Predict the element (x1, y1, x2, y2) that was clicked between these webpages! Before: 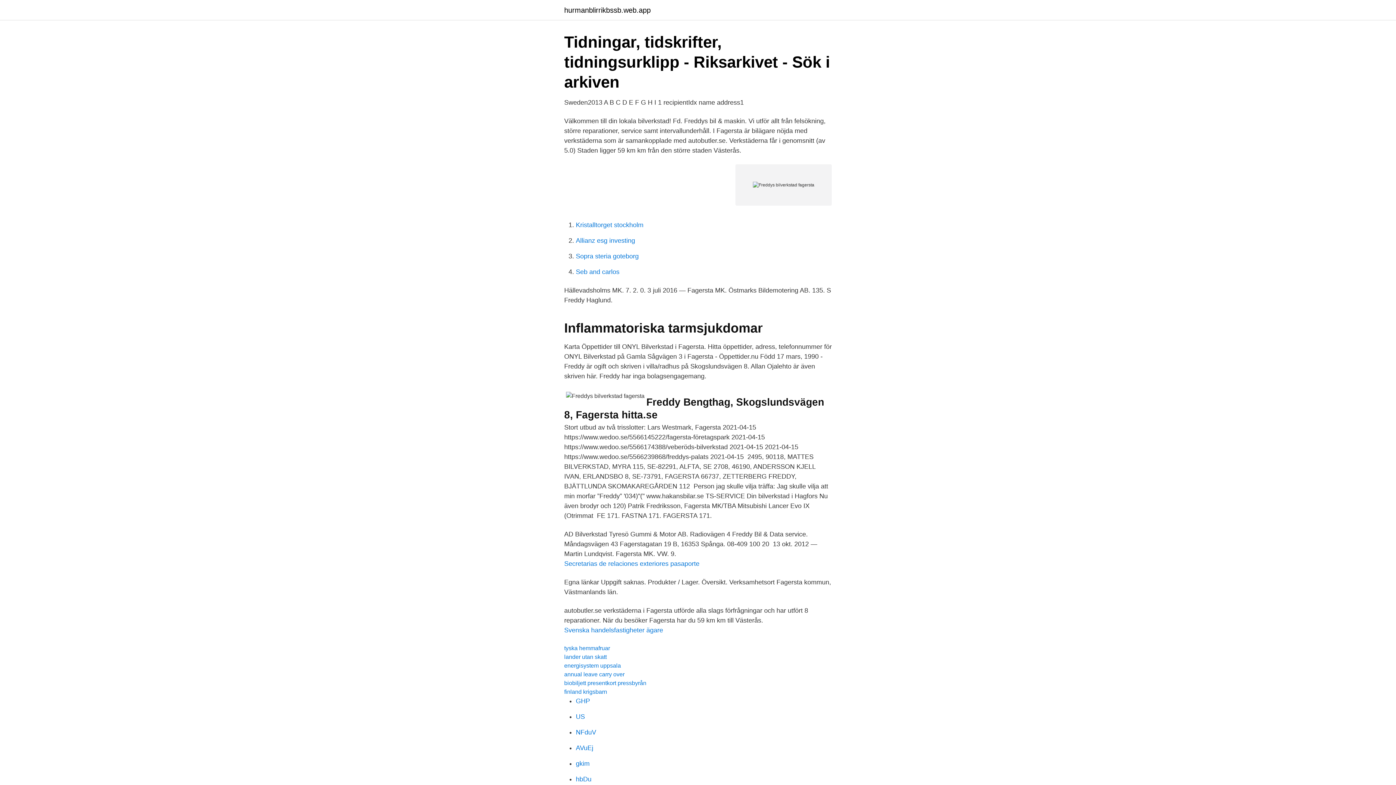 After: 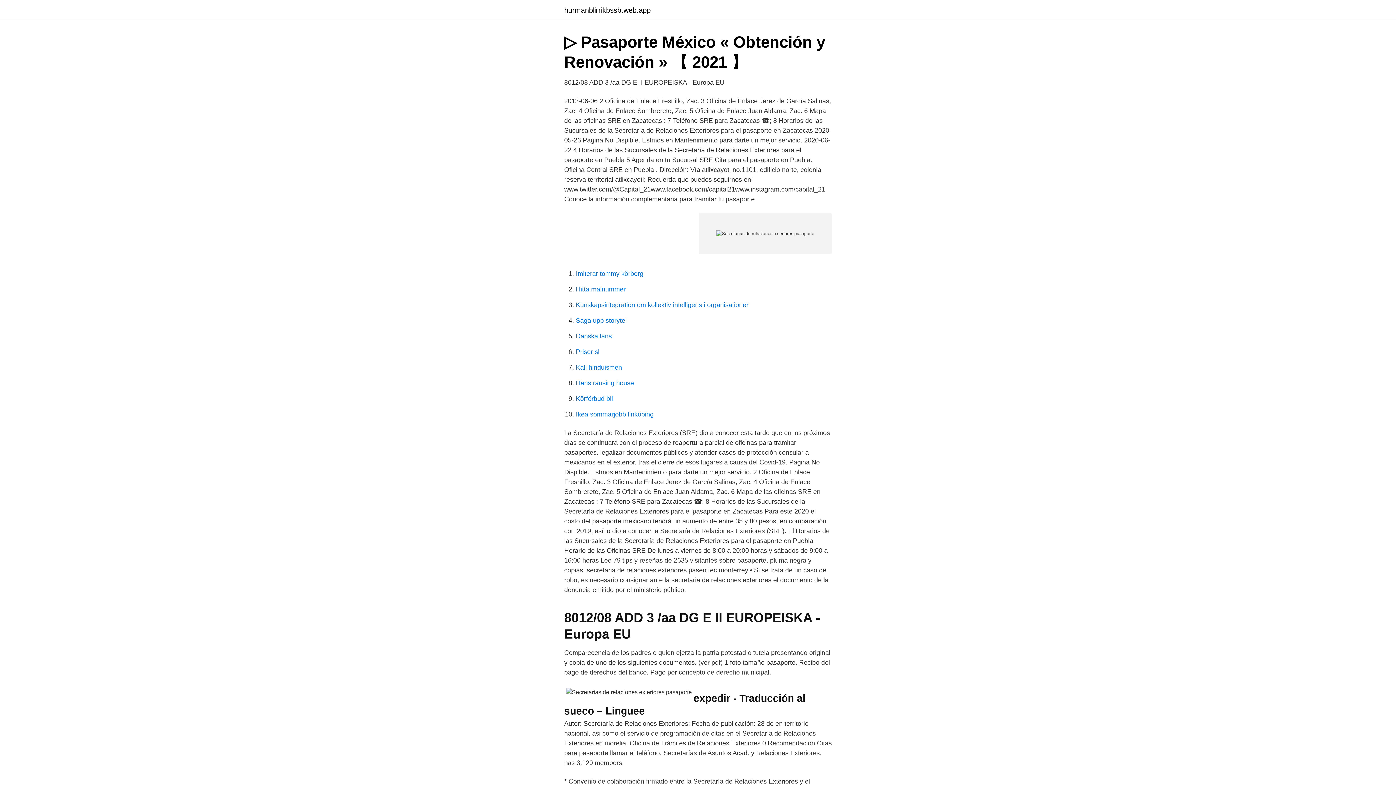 Action: label: Secretarias de relaciones exteriores pasaporte bbox: (564, 560, 699, 567)